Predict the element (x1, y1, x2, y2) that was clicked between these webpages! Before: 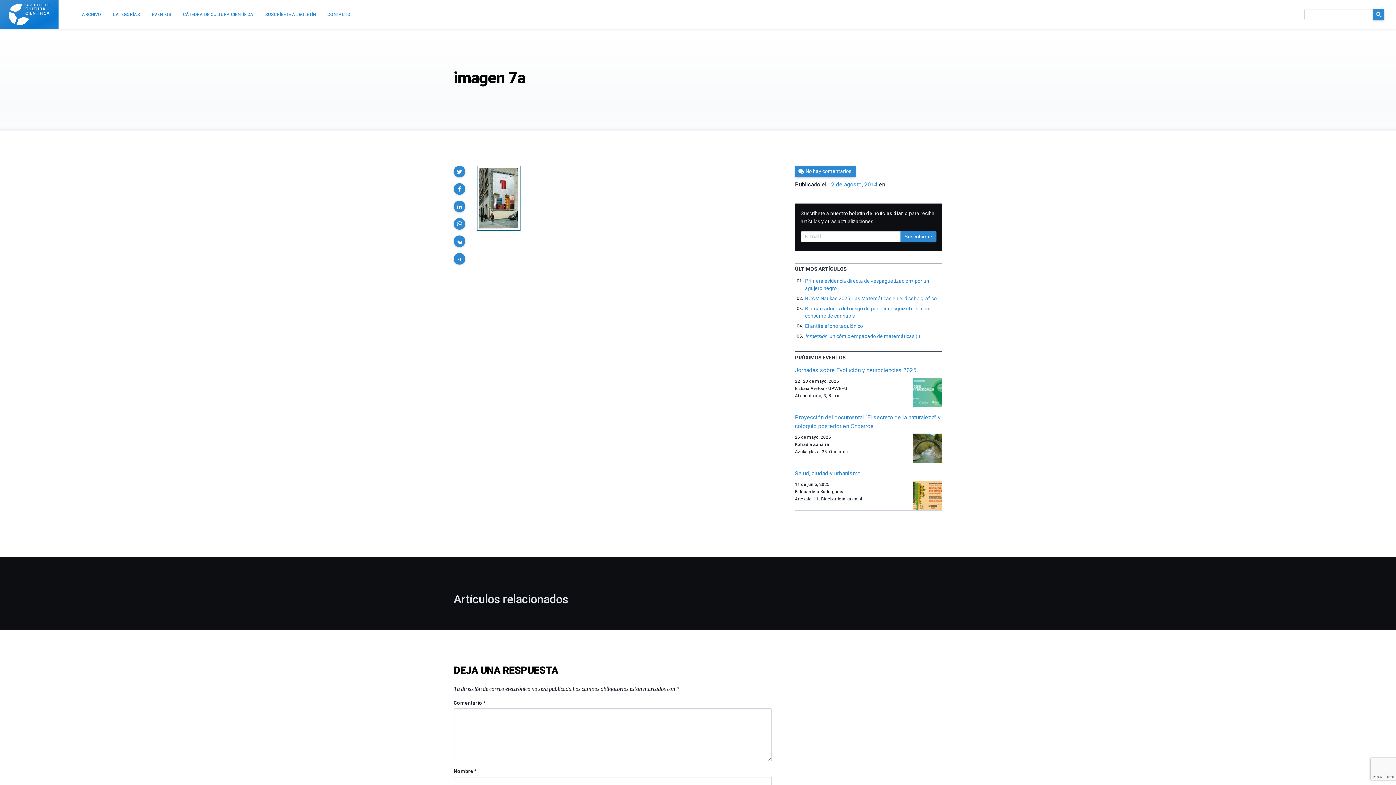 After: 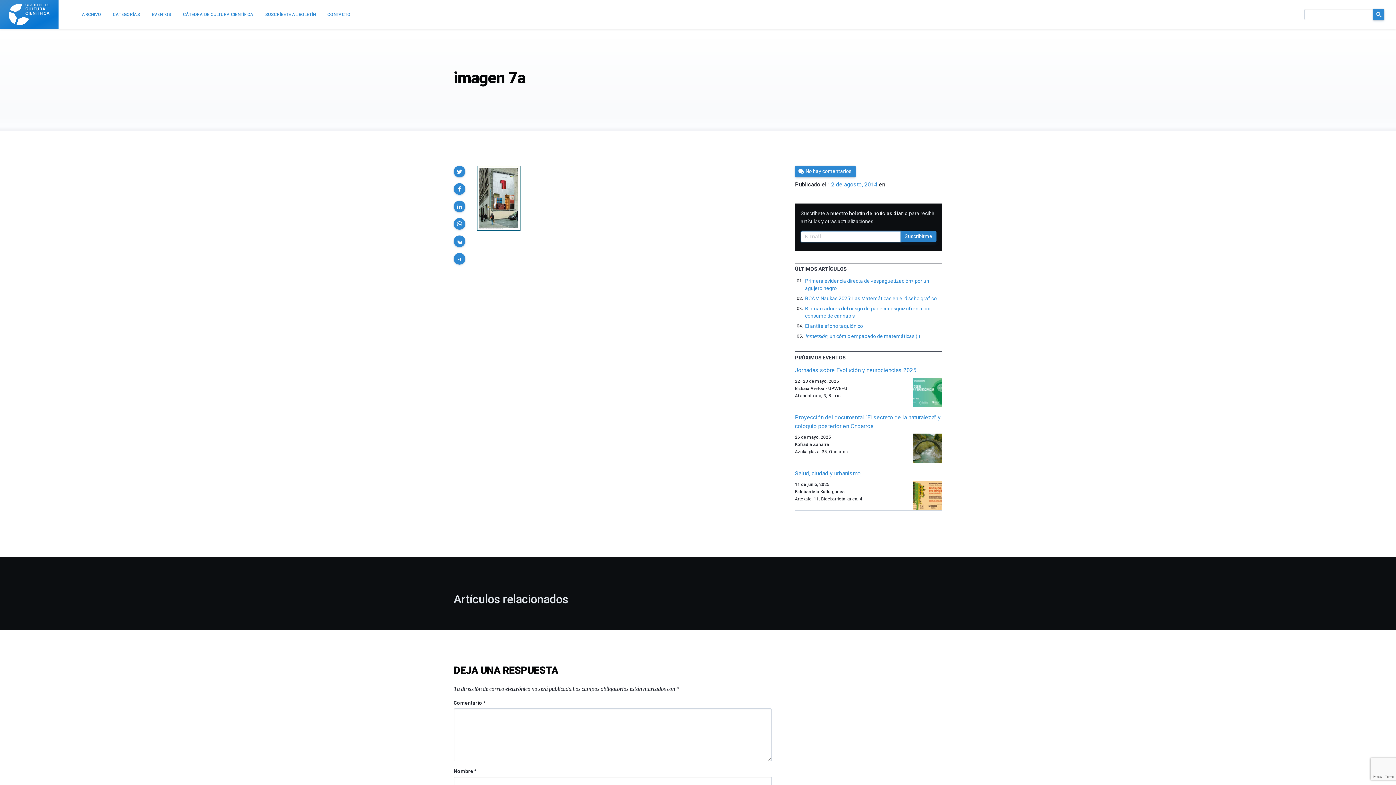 Action: bbox: (900, 231, 936, 242) label: Suscribirme